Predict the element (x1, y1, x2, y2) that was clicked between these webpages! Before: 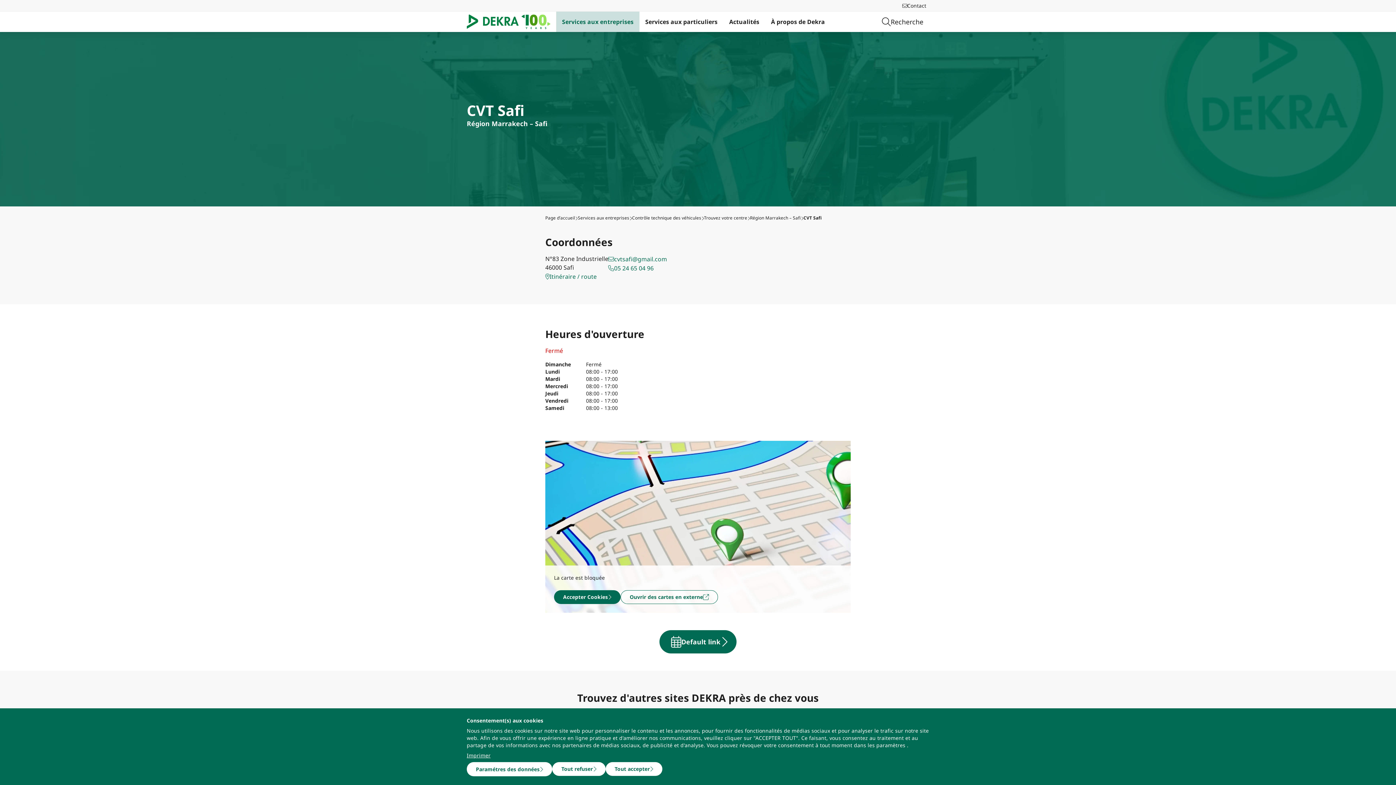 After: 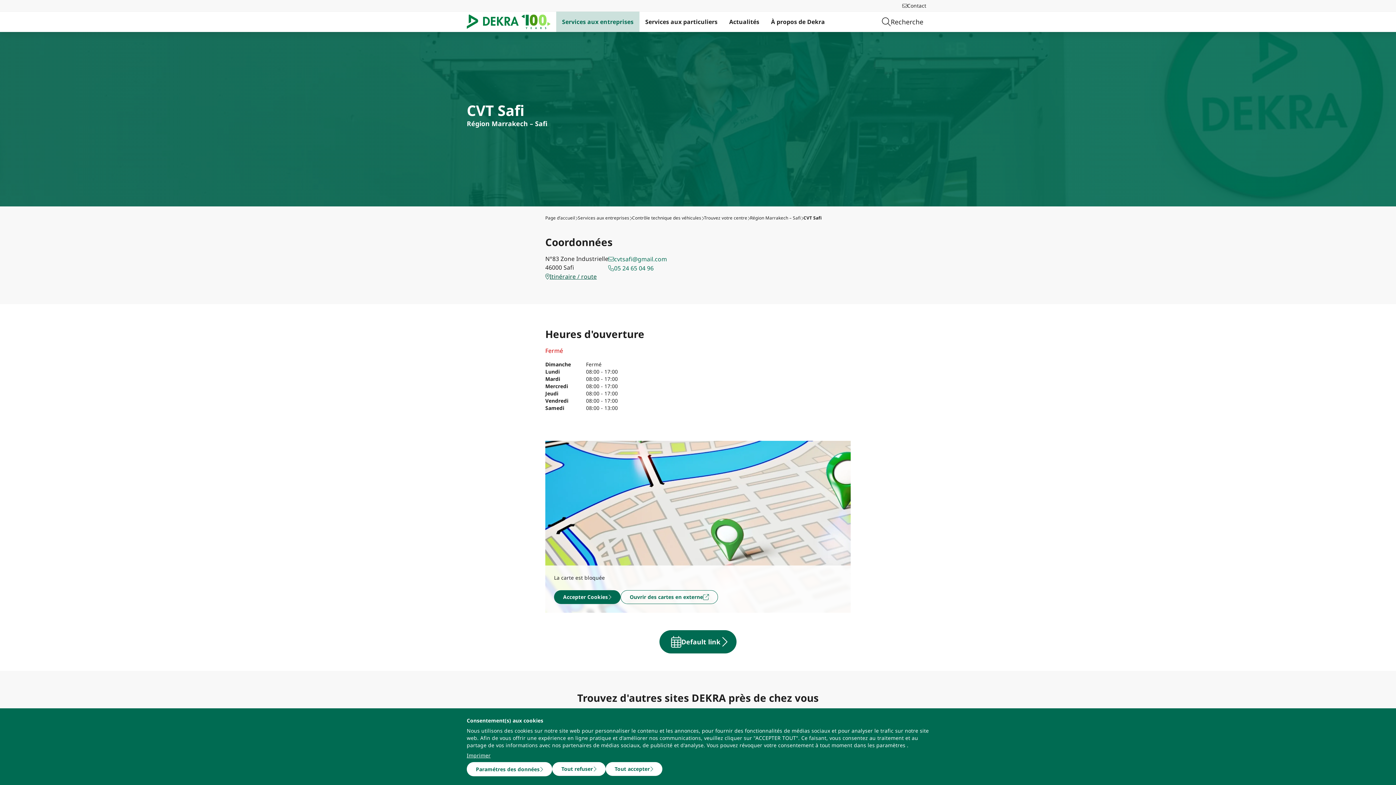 Action: label: Itinéraire / route bbox: (545, 272, 596, 281)